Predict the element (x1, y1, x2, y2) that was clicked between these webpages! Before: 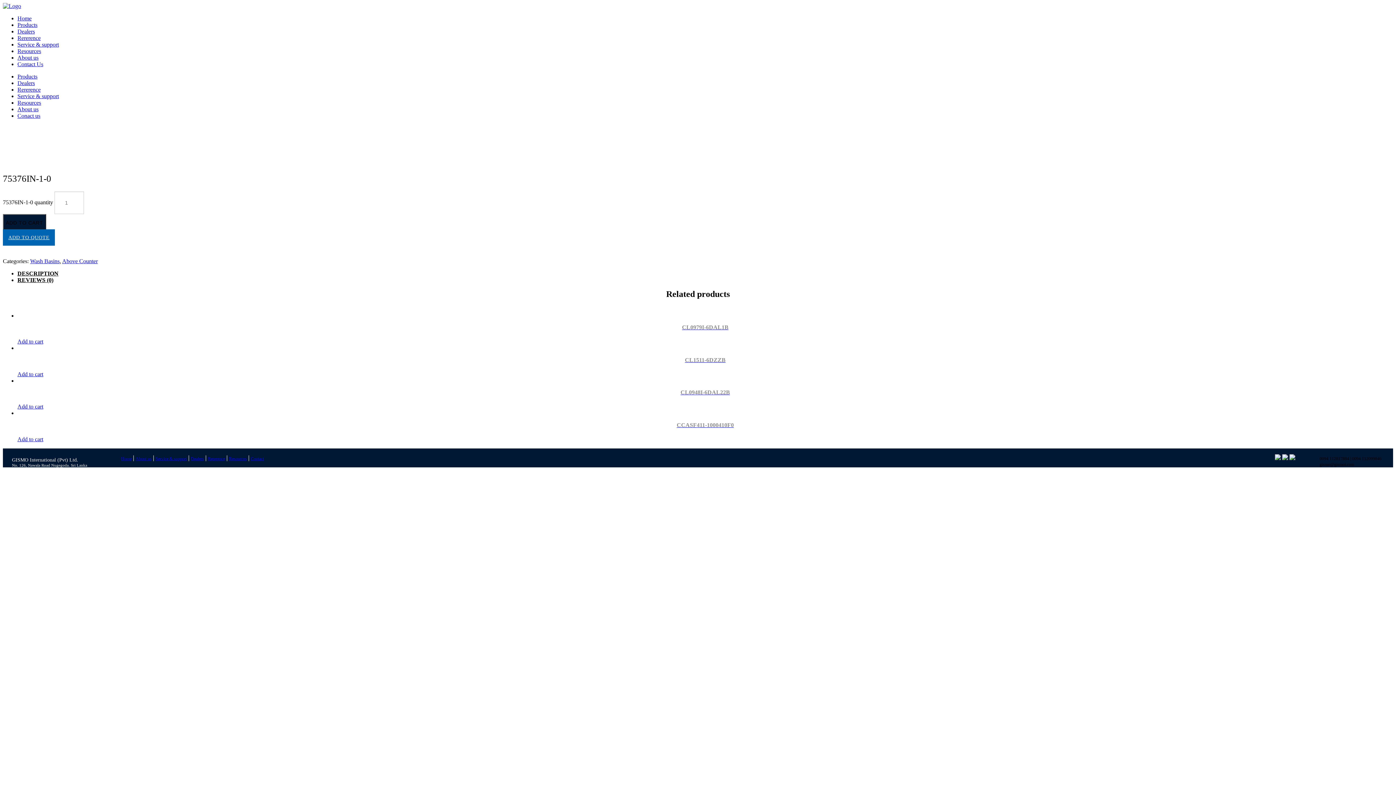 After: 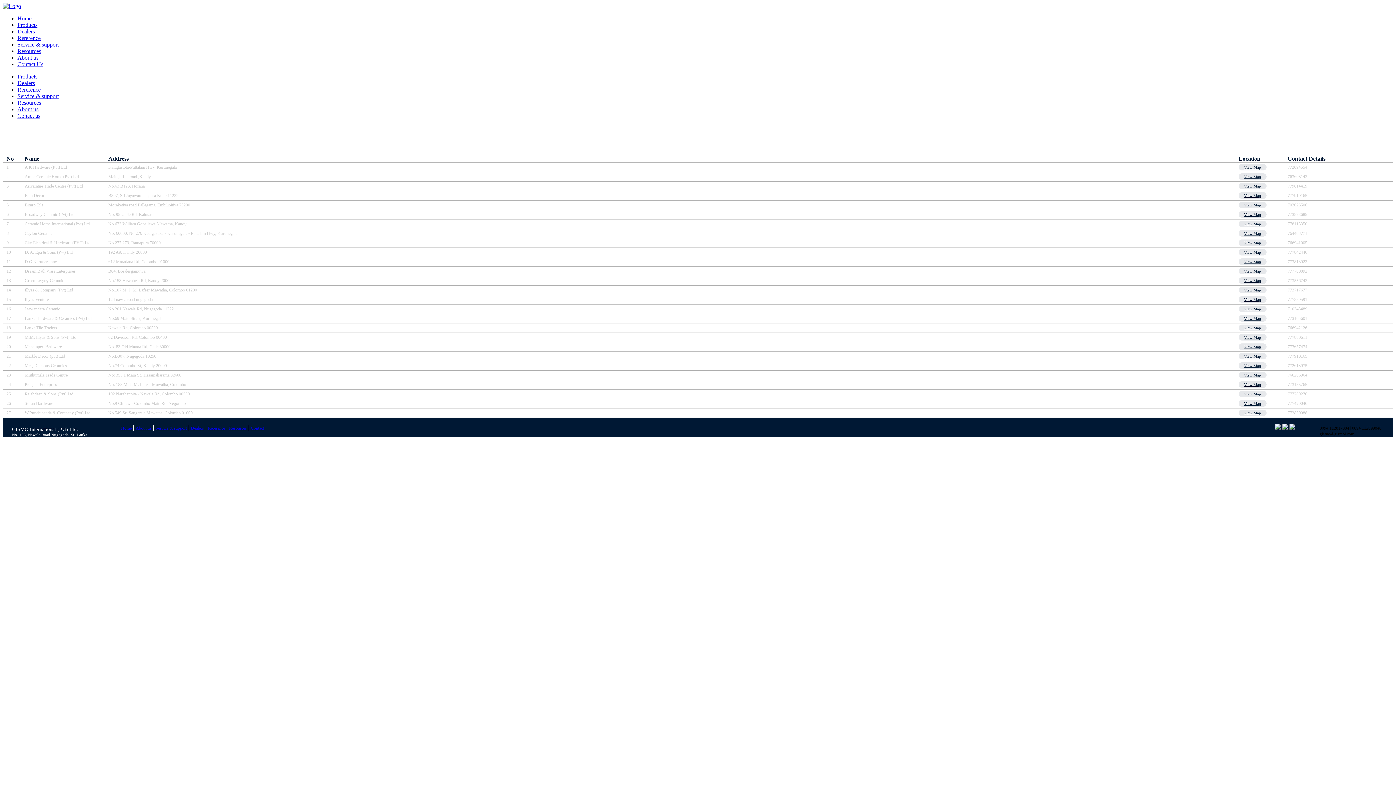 Action: label: Dealers bbox: (17, 80, 34, 86)